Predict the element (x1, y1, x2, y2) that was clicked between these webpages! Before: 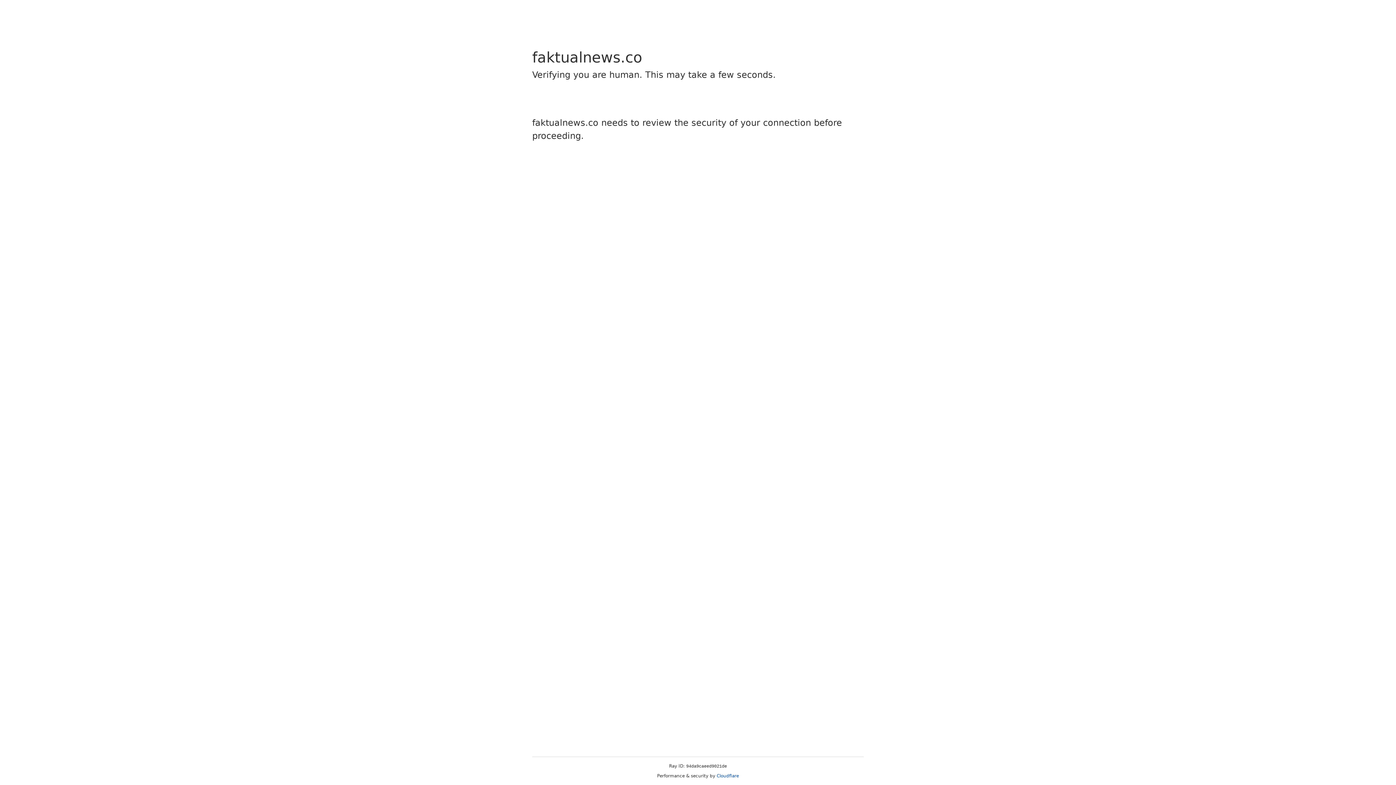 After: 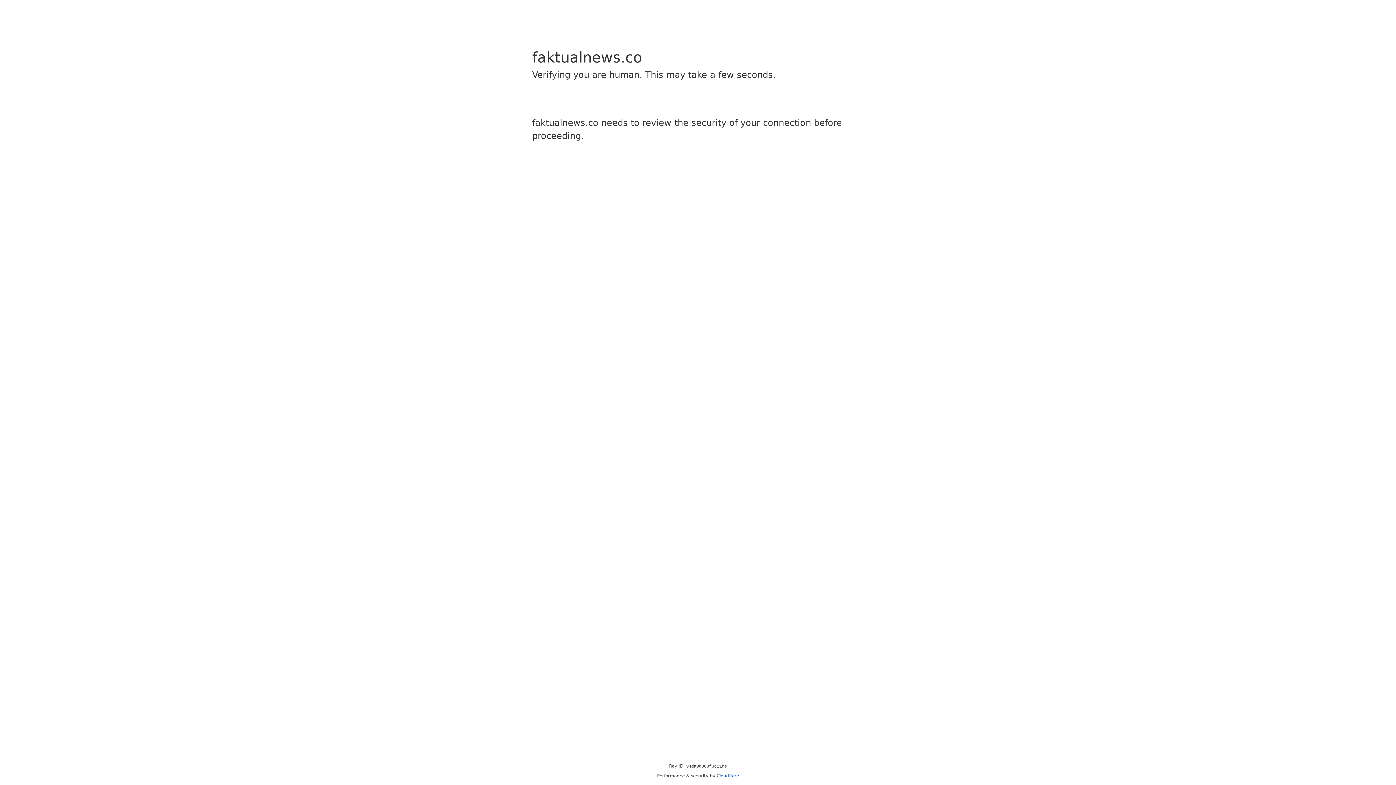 Action: label: Cloudflare bbox: (716, 773, 739, 778)